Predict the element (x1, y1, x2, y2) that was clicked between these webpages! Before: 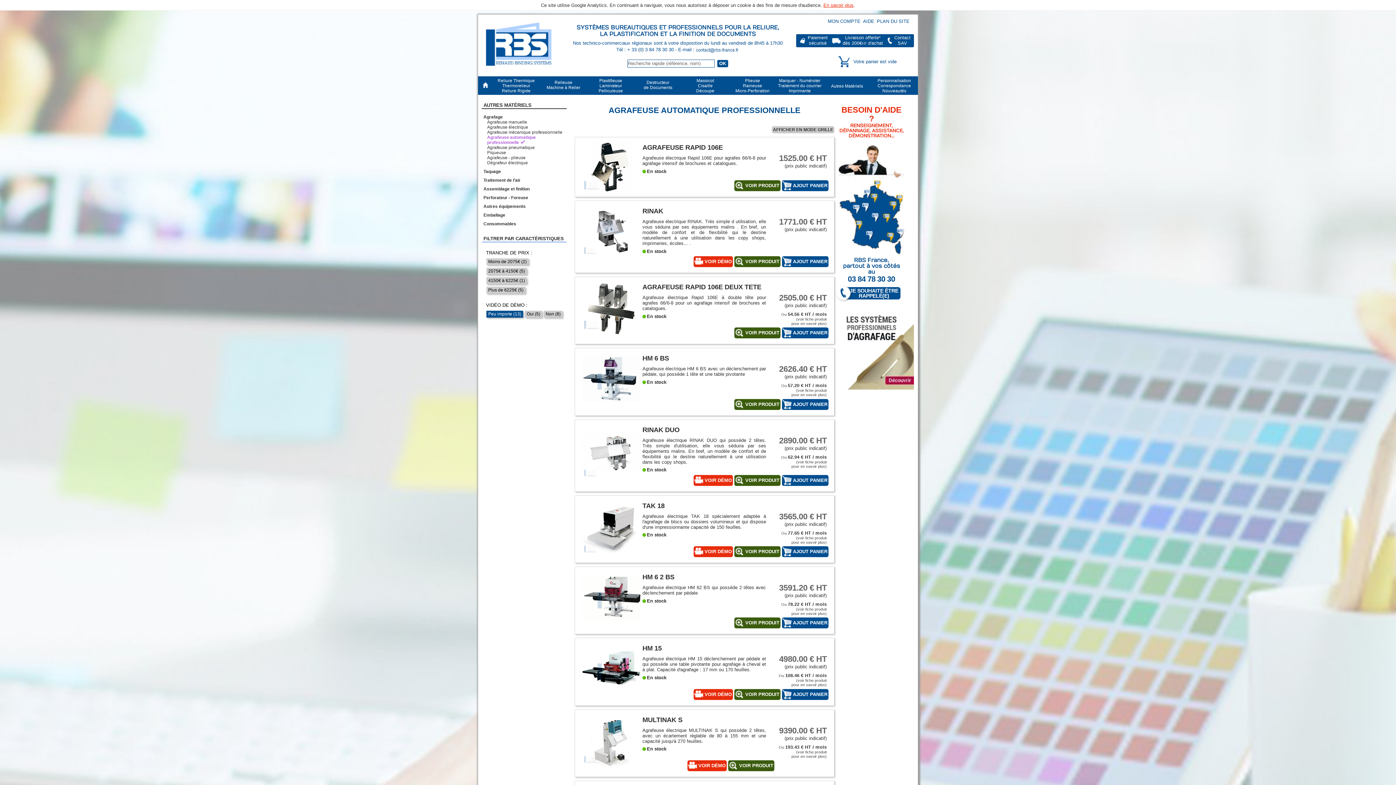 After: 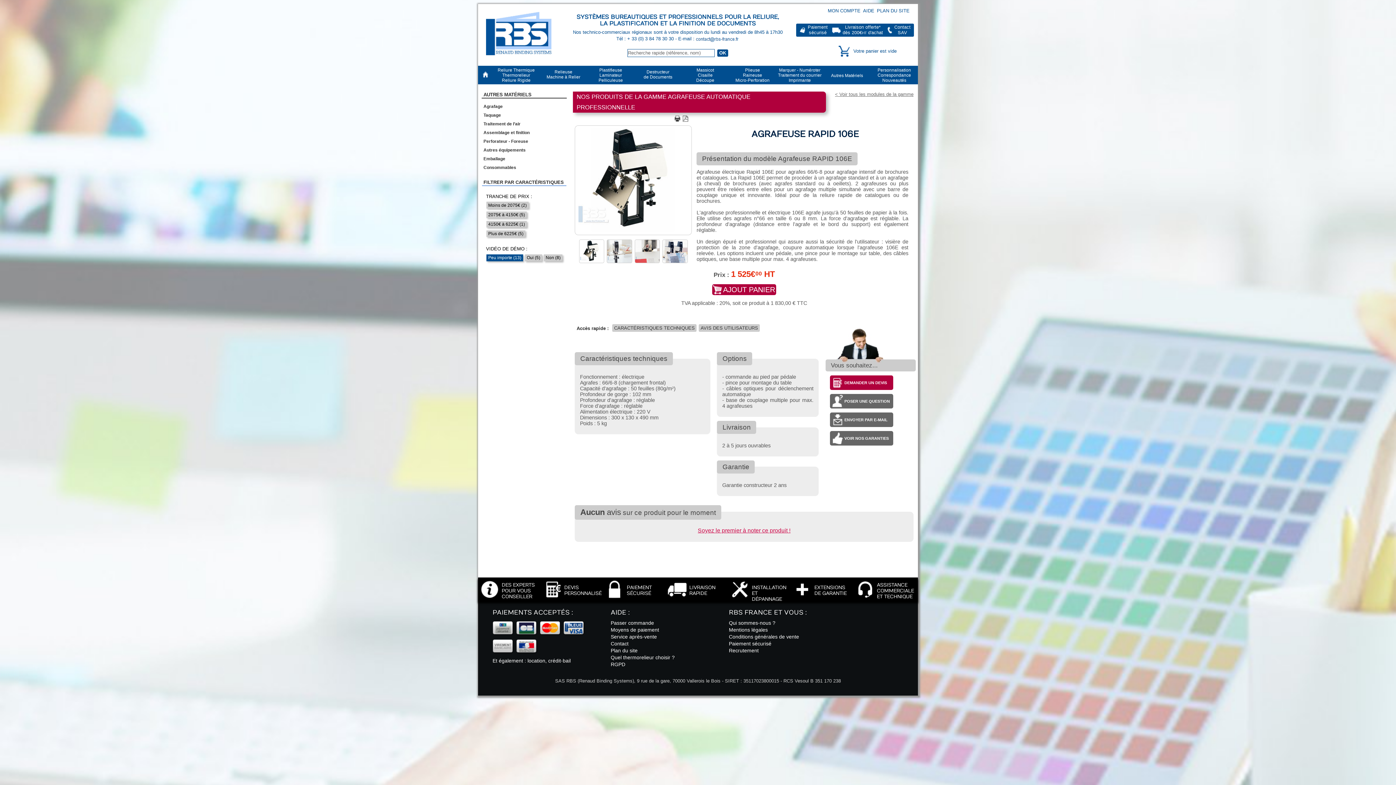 Action: bbox: (642, 143, 722, 151) label: AGRAFEUSE RAPID 106E